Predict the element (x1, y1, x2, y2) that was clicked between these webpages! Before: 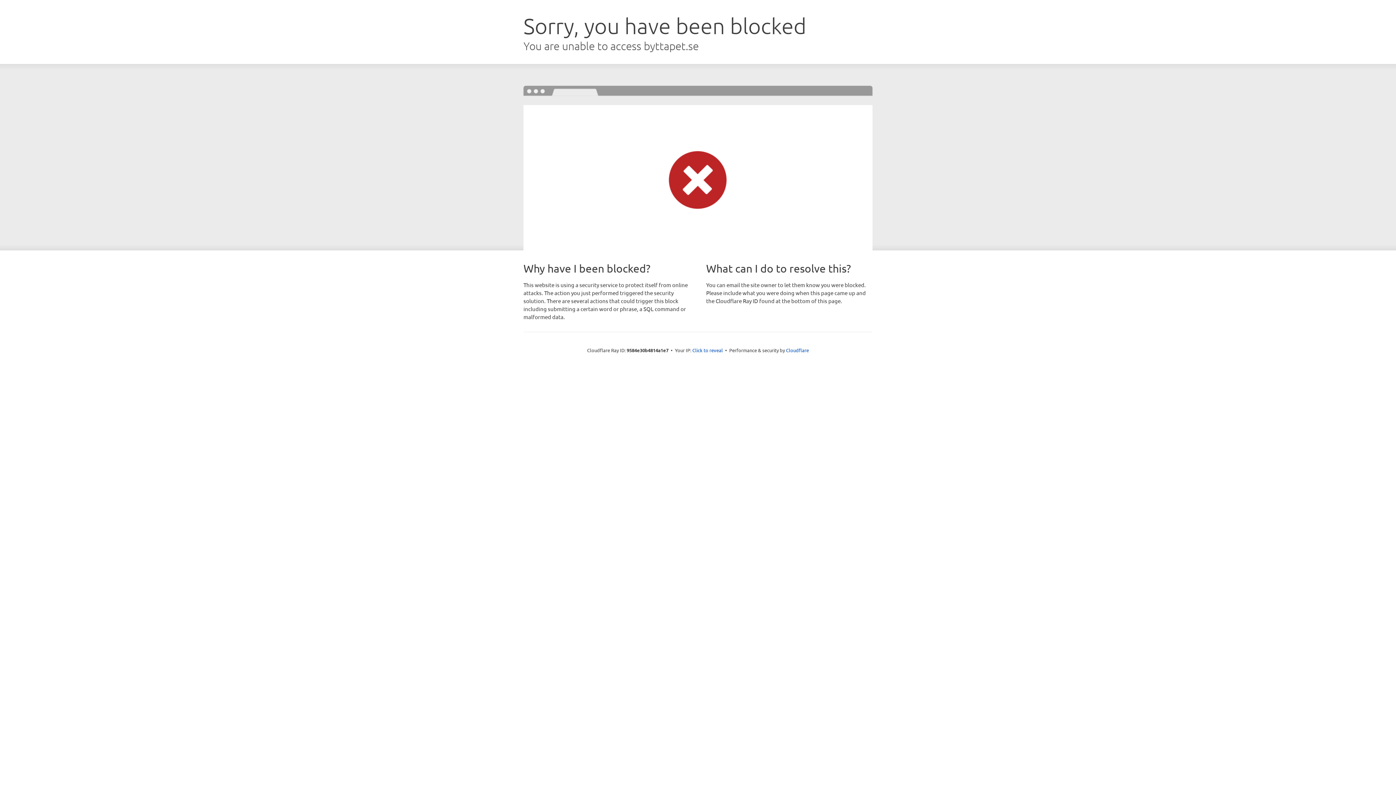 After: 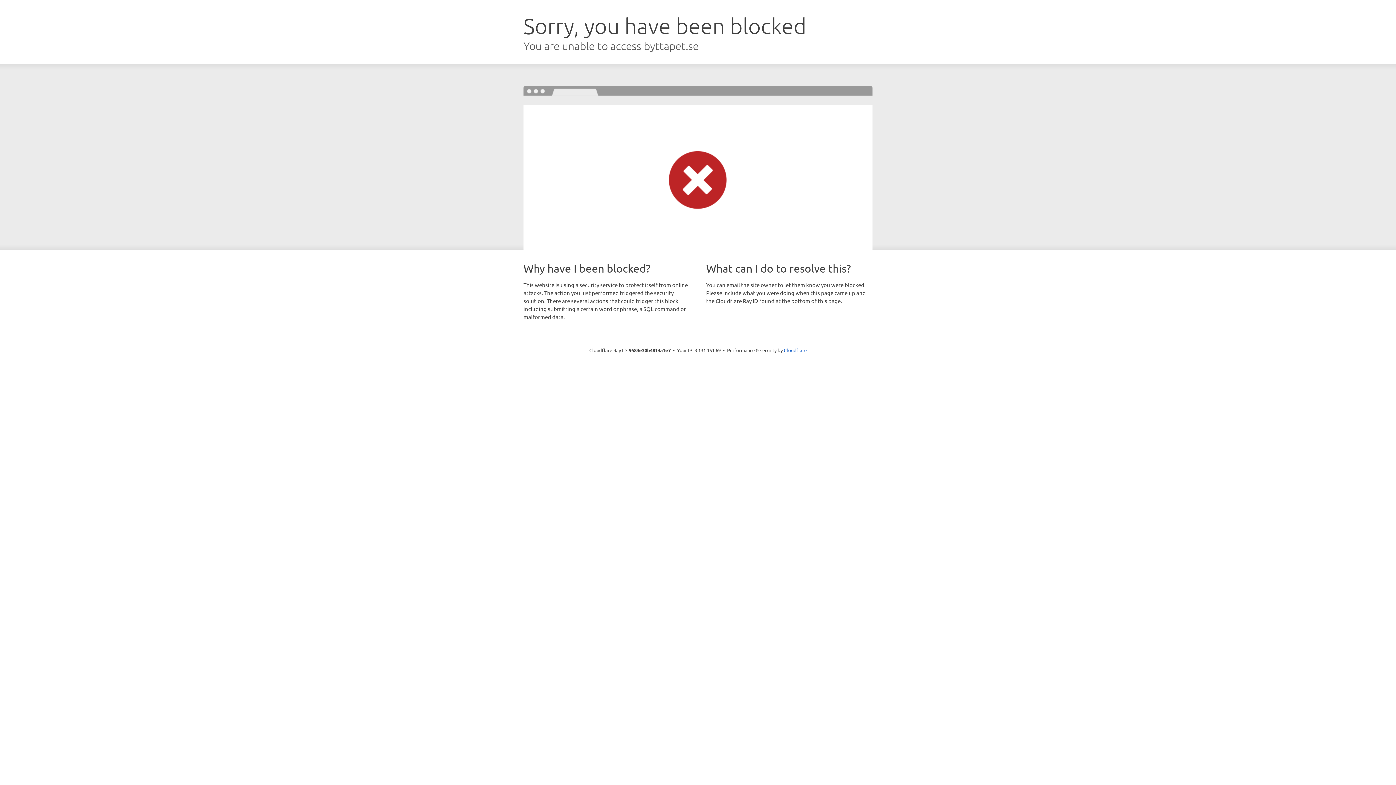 Action: label: Click to reveal bbox: (692, 346, 723, 353)